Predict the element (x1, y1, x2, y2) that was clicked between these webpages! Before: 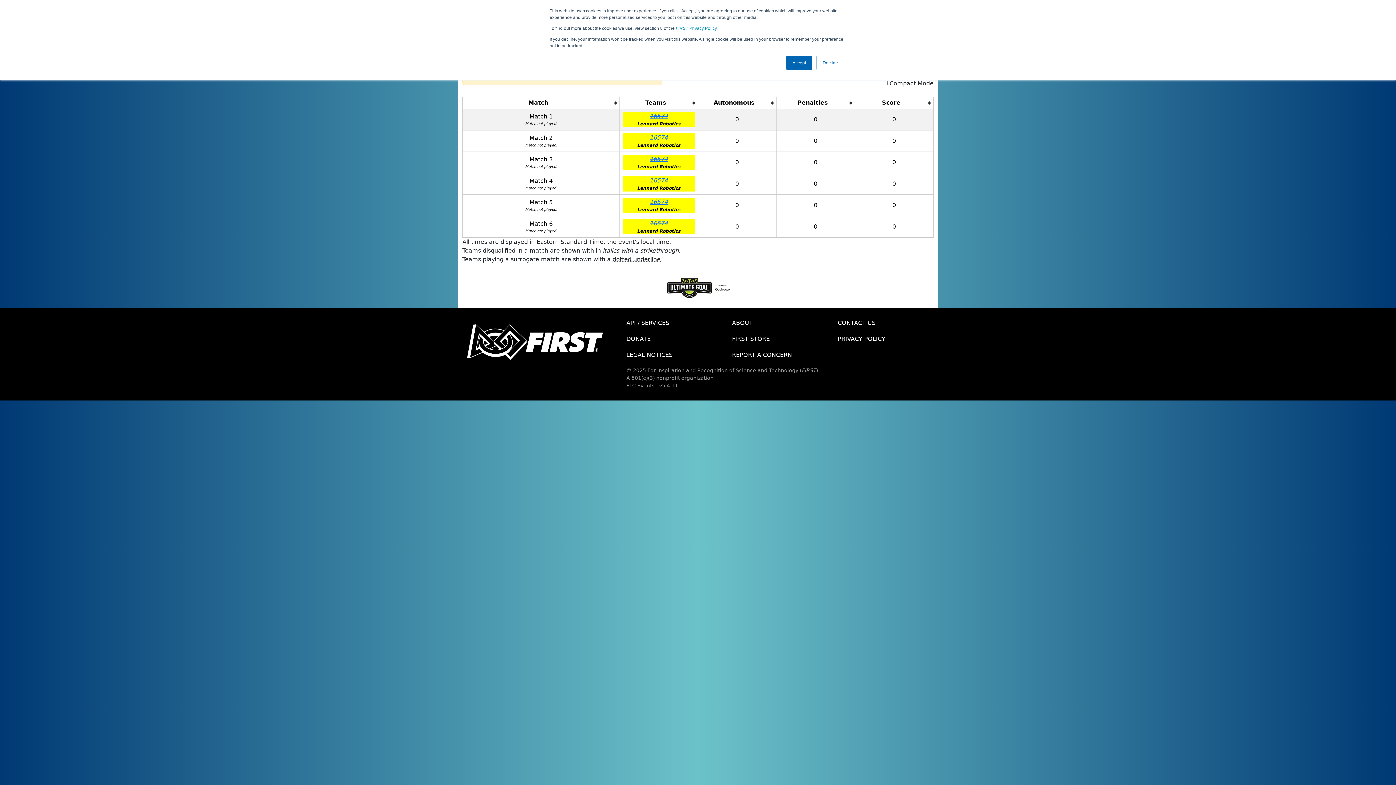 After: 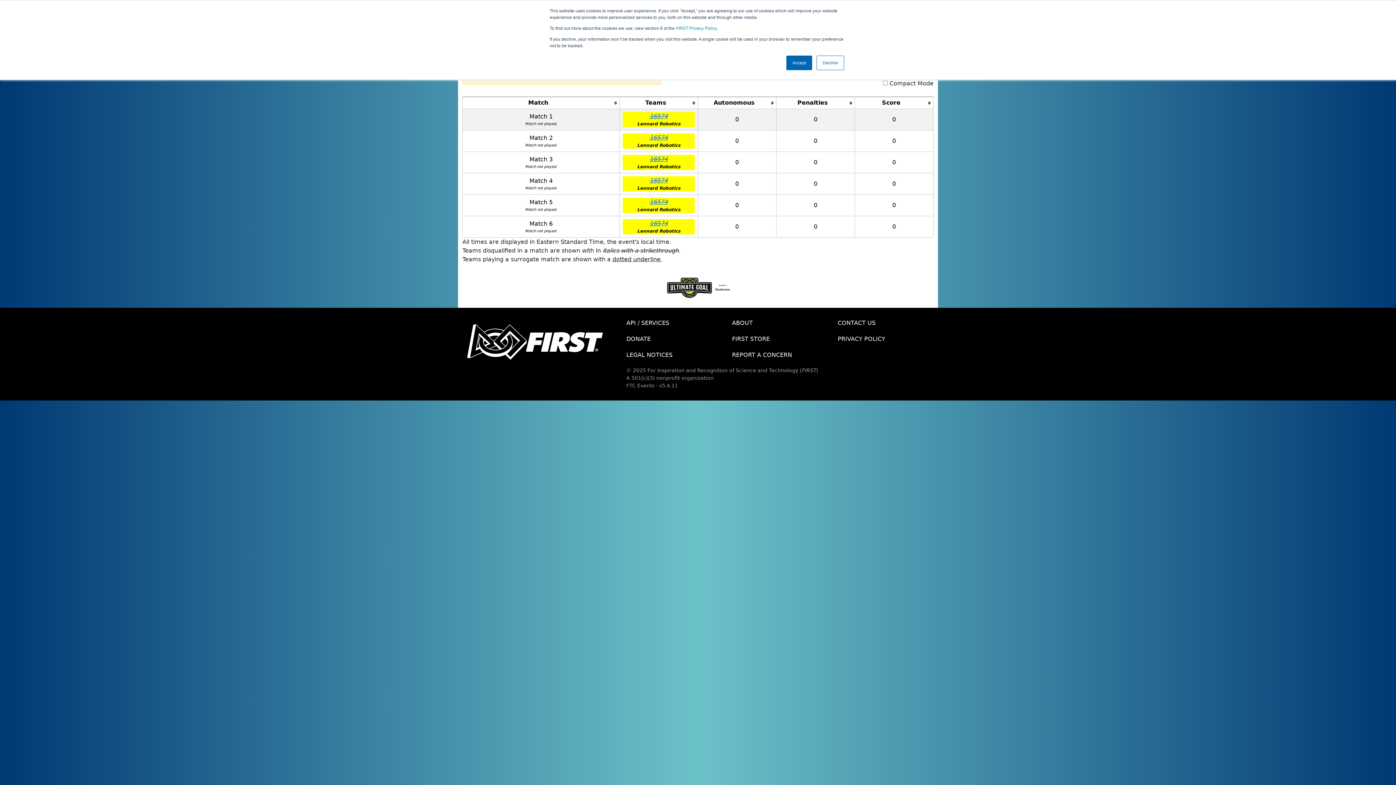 Action: bbox: (621, 331, 726, 347) label: DONATE